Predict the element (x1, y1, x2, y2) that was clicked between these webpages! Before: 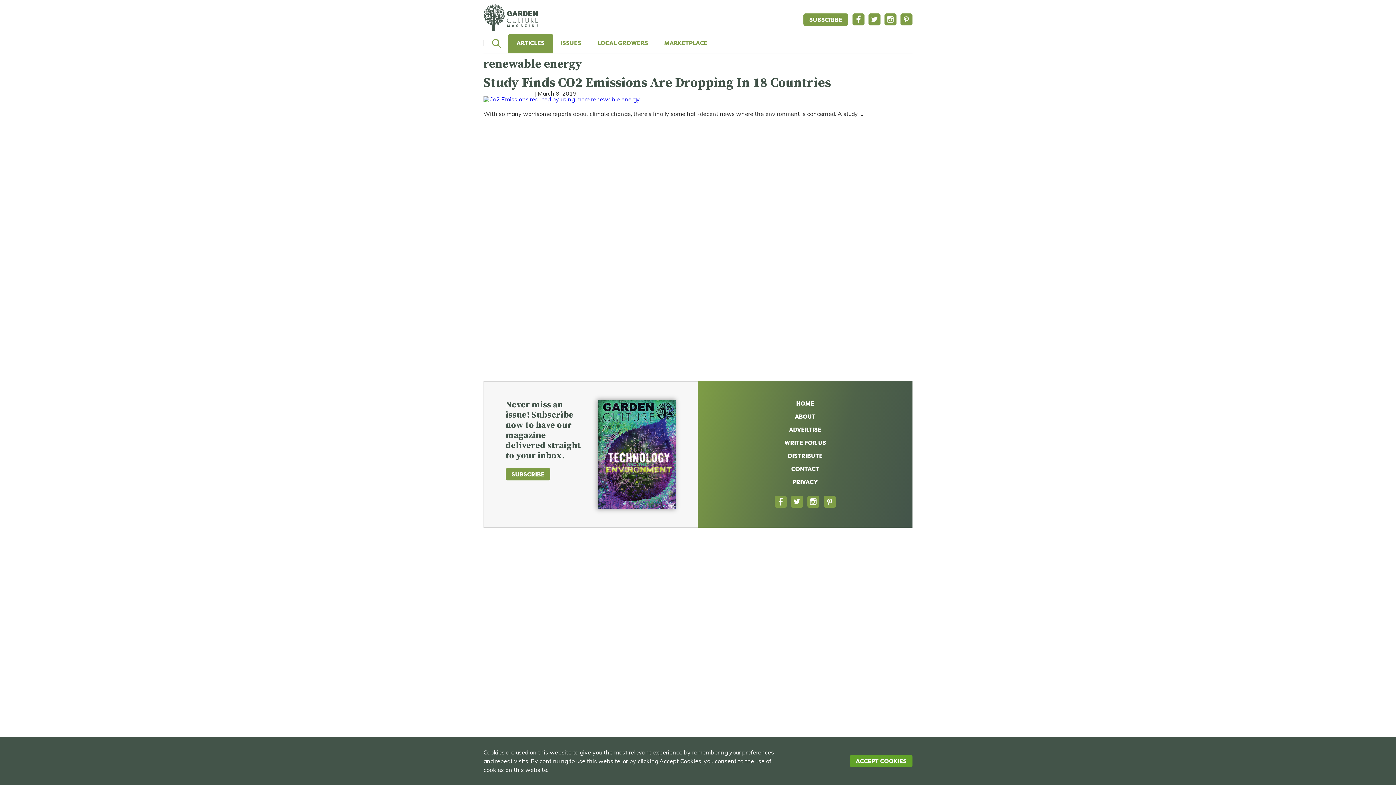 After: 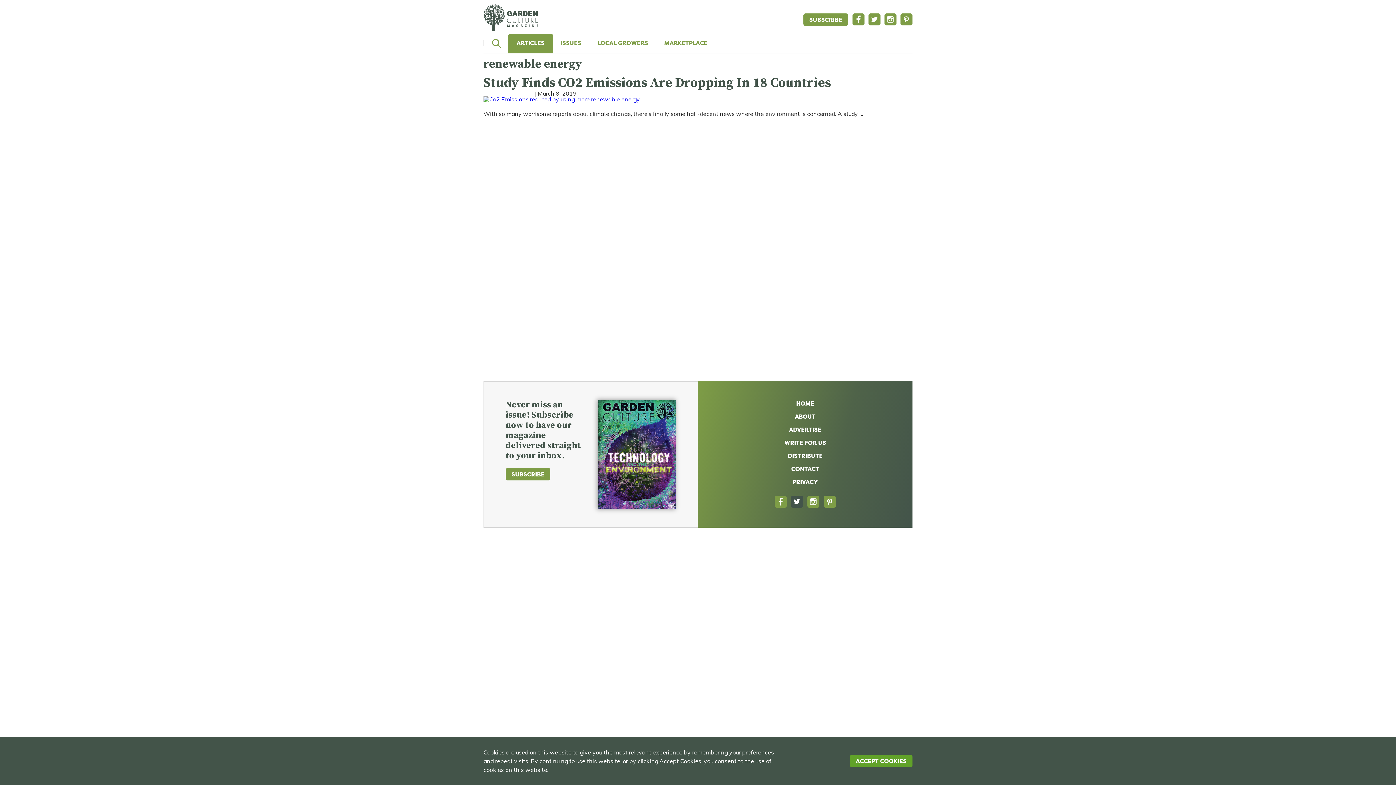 Action: bbox: (791, 496, 803, 508)